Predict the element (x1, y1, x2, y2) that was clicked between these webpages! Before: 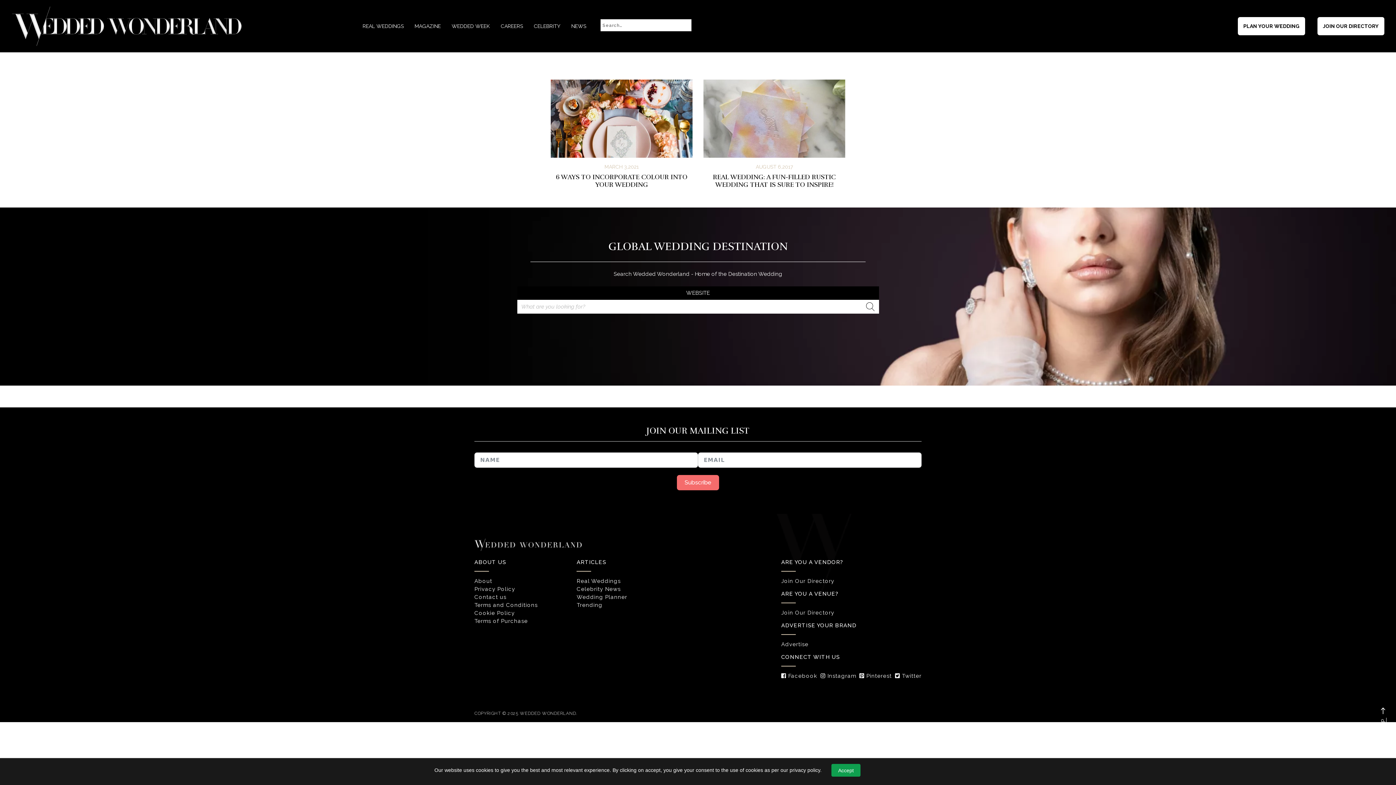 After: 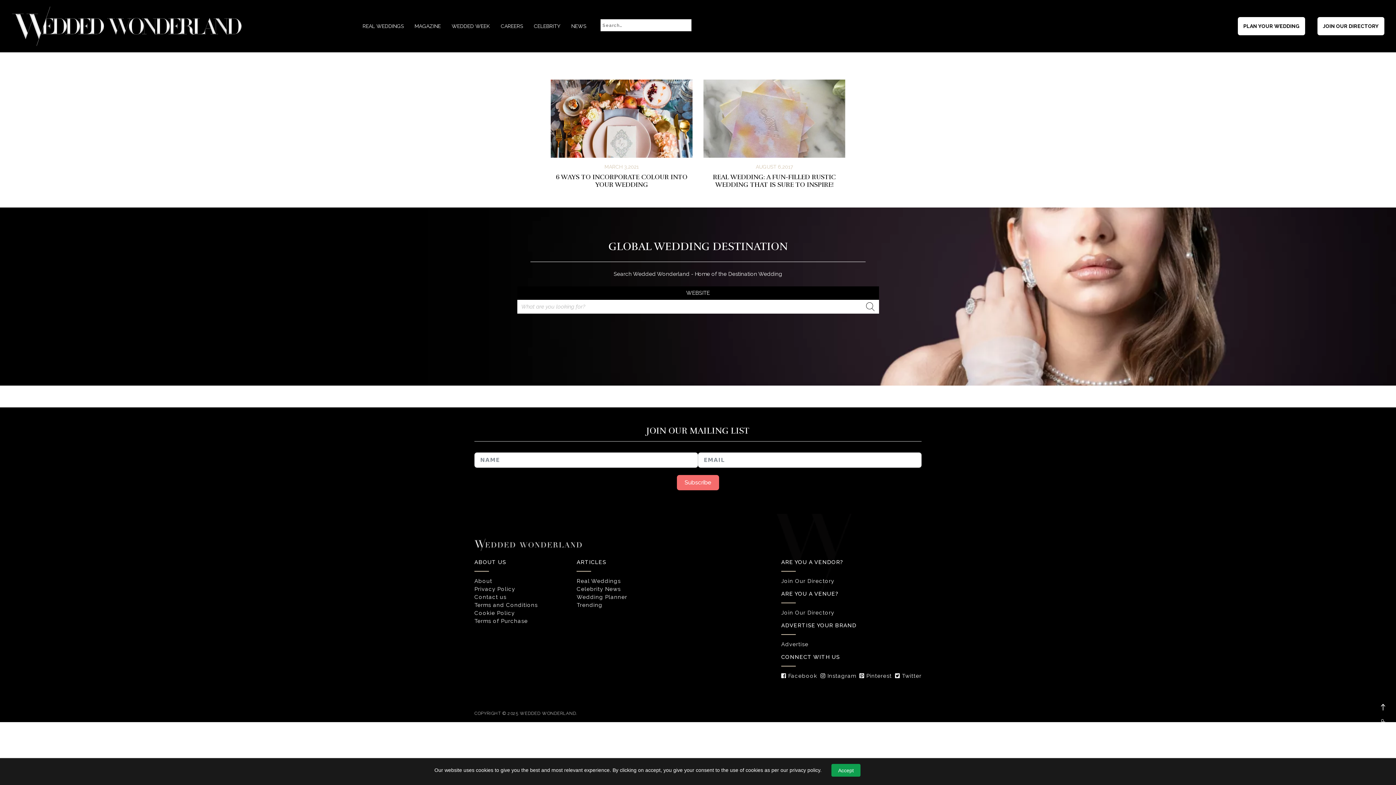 Action: label: BACK TO TOP  bbox: (1376, 700, 1390, 756)